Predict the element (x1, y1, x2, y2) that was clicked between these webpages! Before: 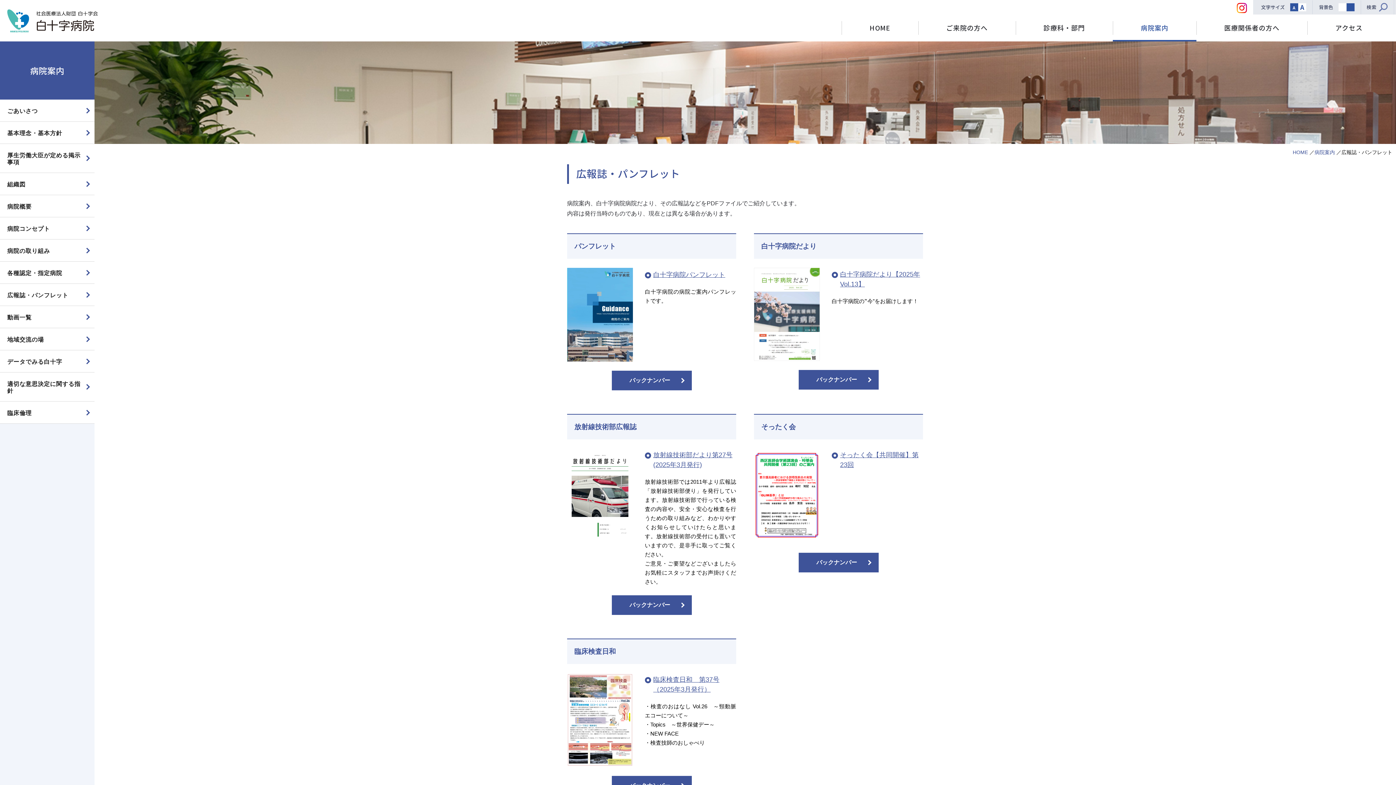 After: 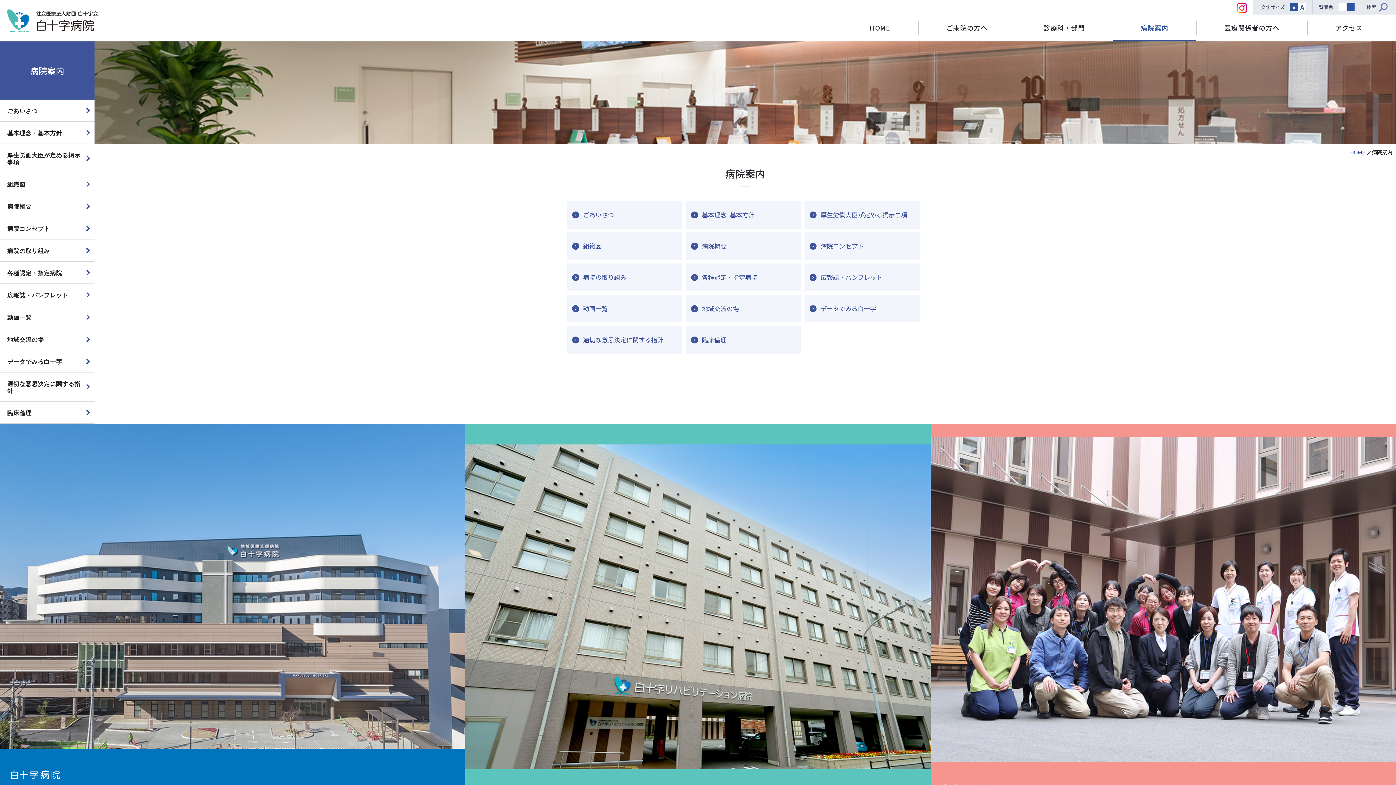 Action: bbox: (1113, 0, 1196, 41) label: 病院案内